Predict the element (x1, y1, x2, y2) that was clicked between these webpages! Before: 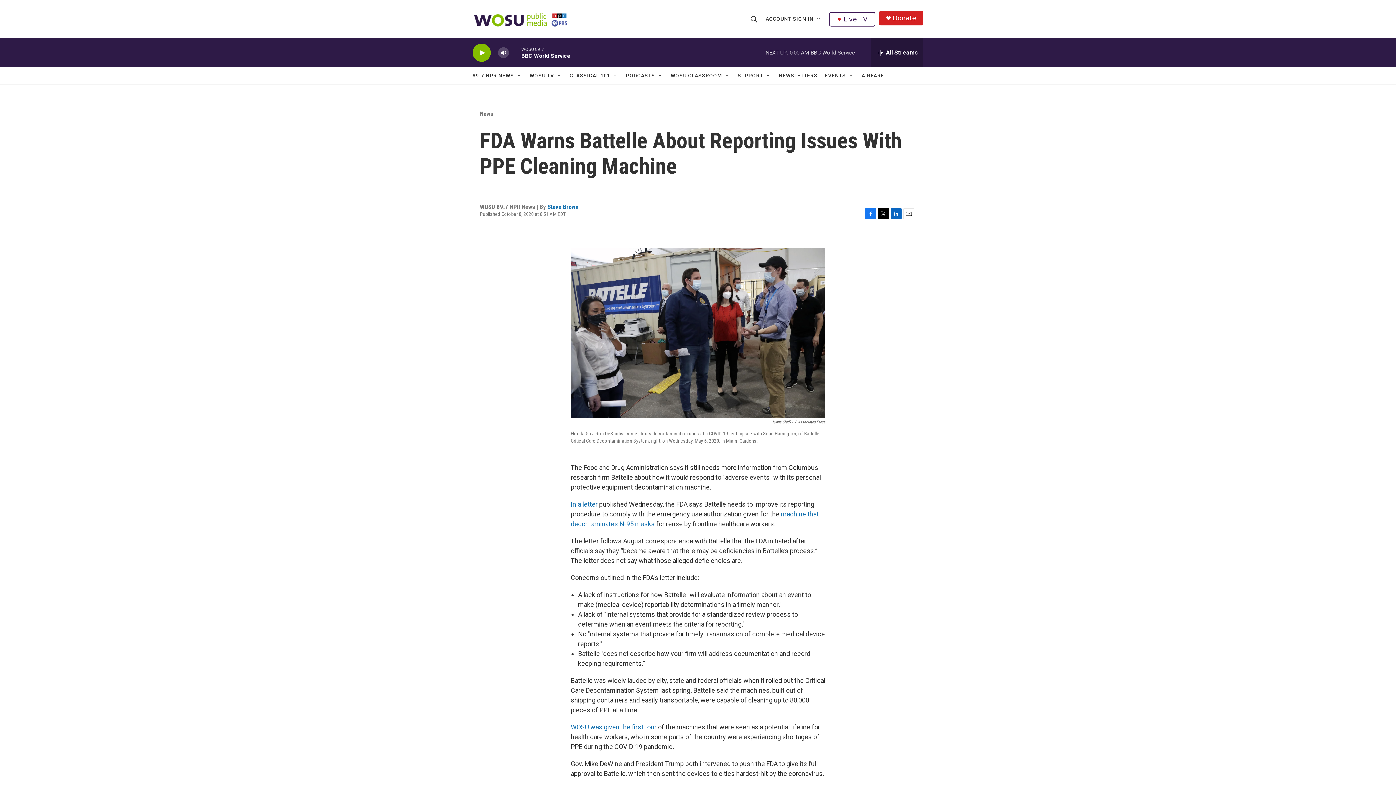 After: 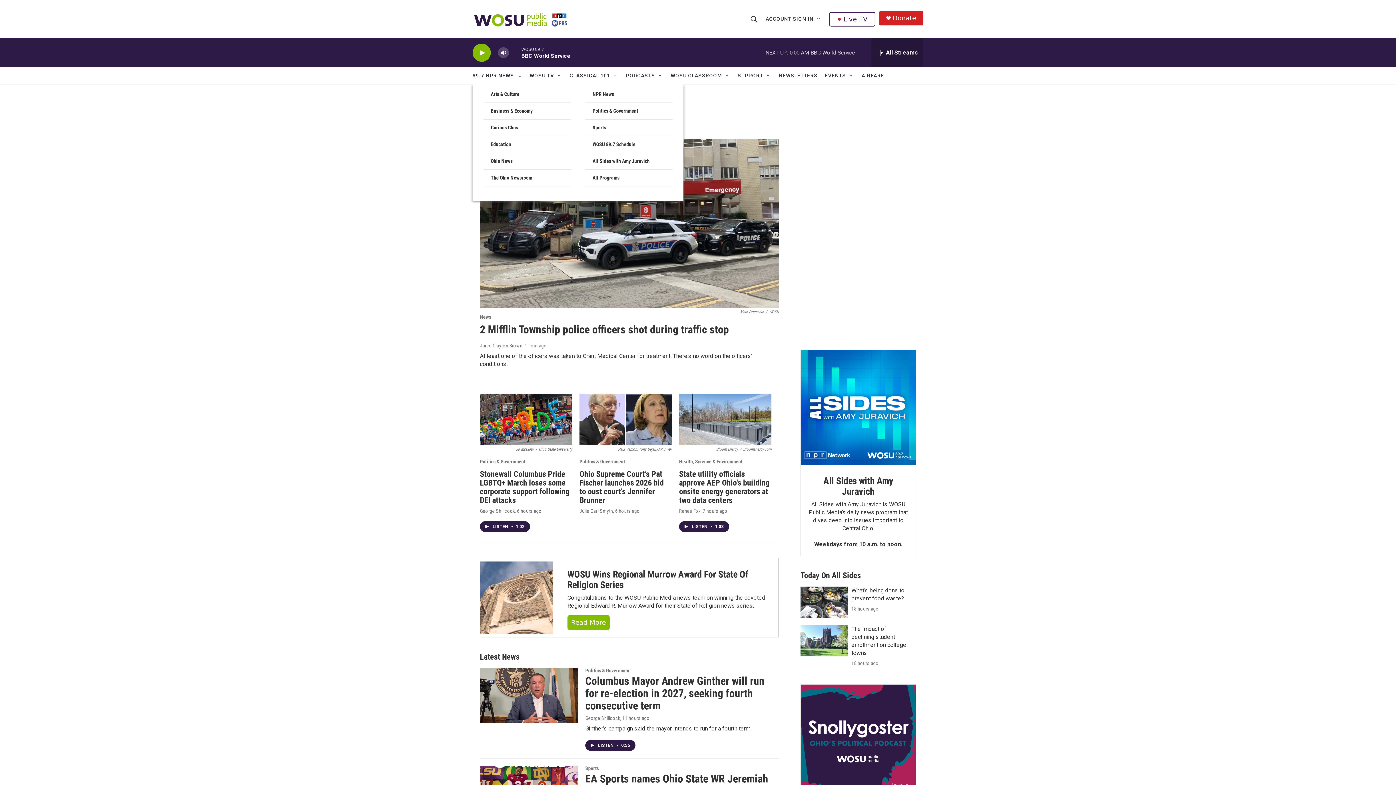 Action: label: 89.7 NPR NEWS bbox: (472, 67, 514, 84)